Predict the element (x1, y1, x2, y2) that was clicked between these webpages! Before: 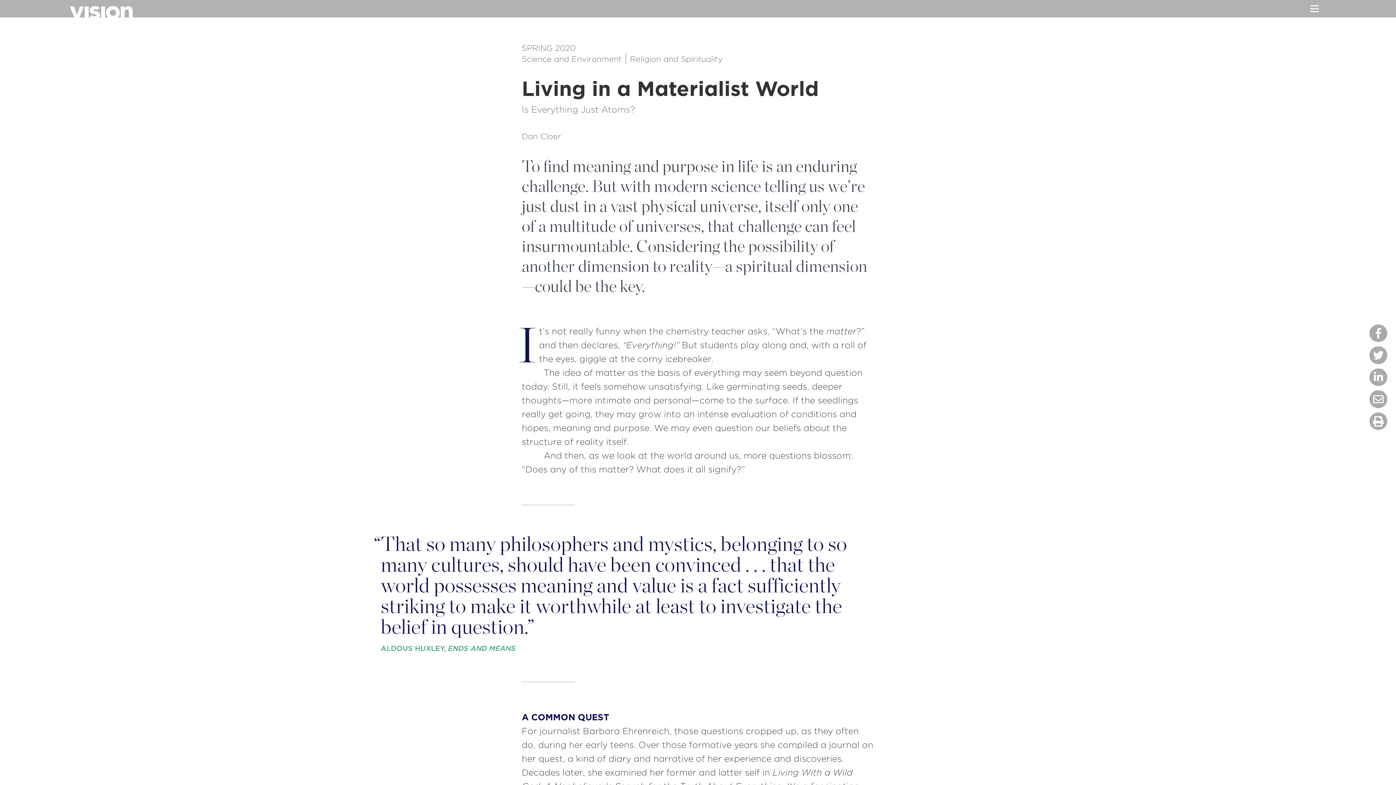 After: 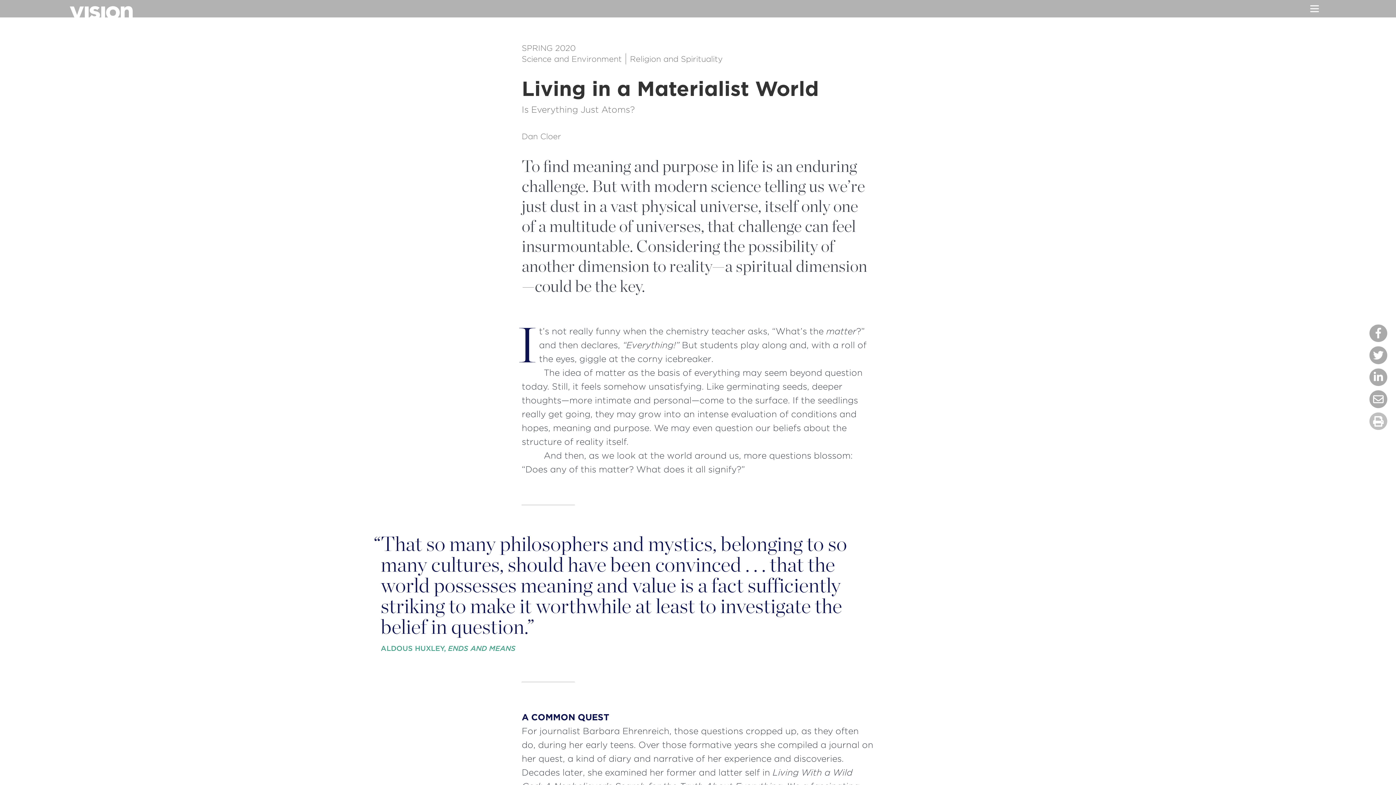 Action: bbox: (1369, 412, 1387, 430)